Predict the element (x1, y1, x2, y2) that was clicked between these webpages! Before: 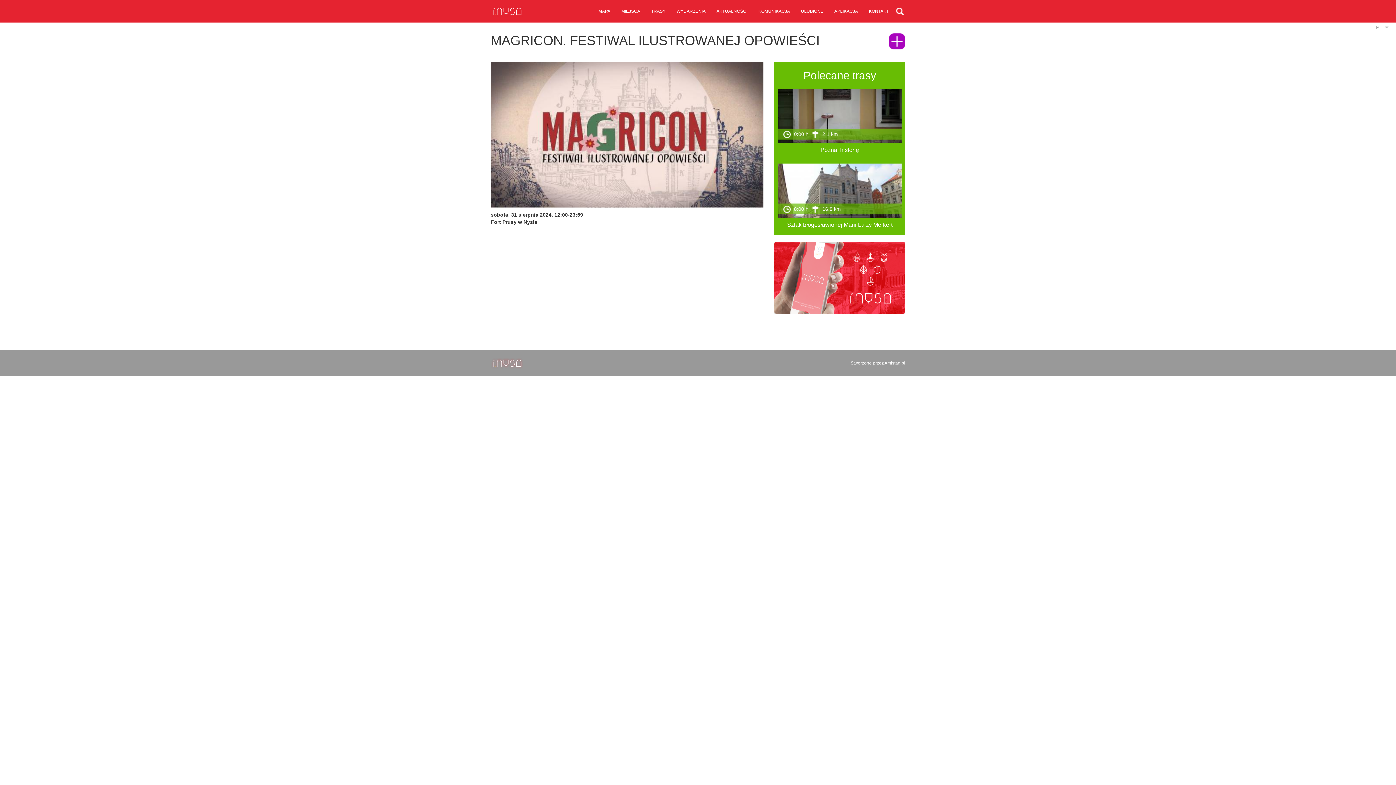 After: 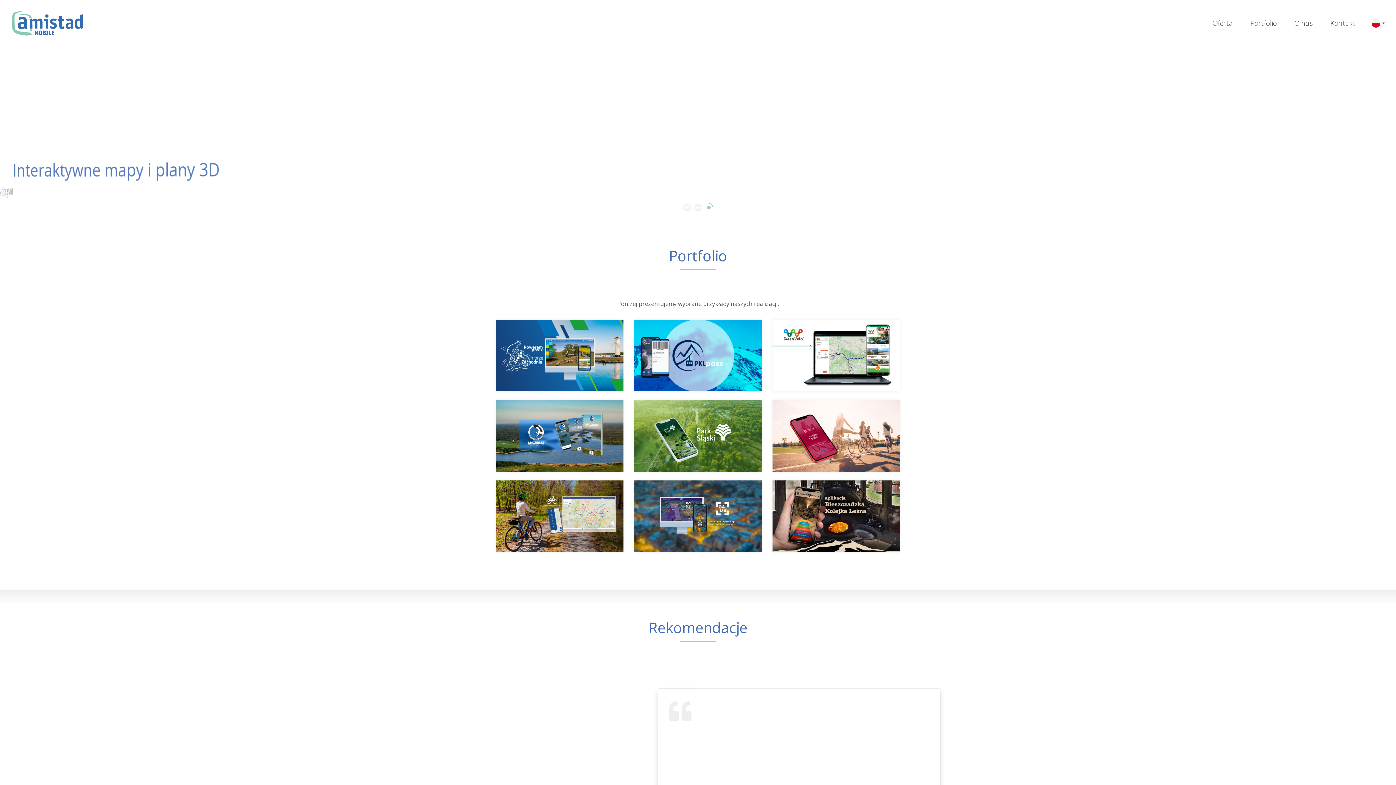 Action: label: Amistad.pl bbox: (884, 360, 905, 365)